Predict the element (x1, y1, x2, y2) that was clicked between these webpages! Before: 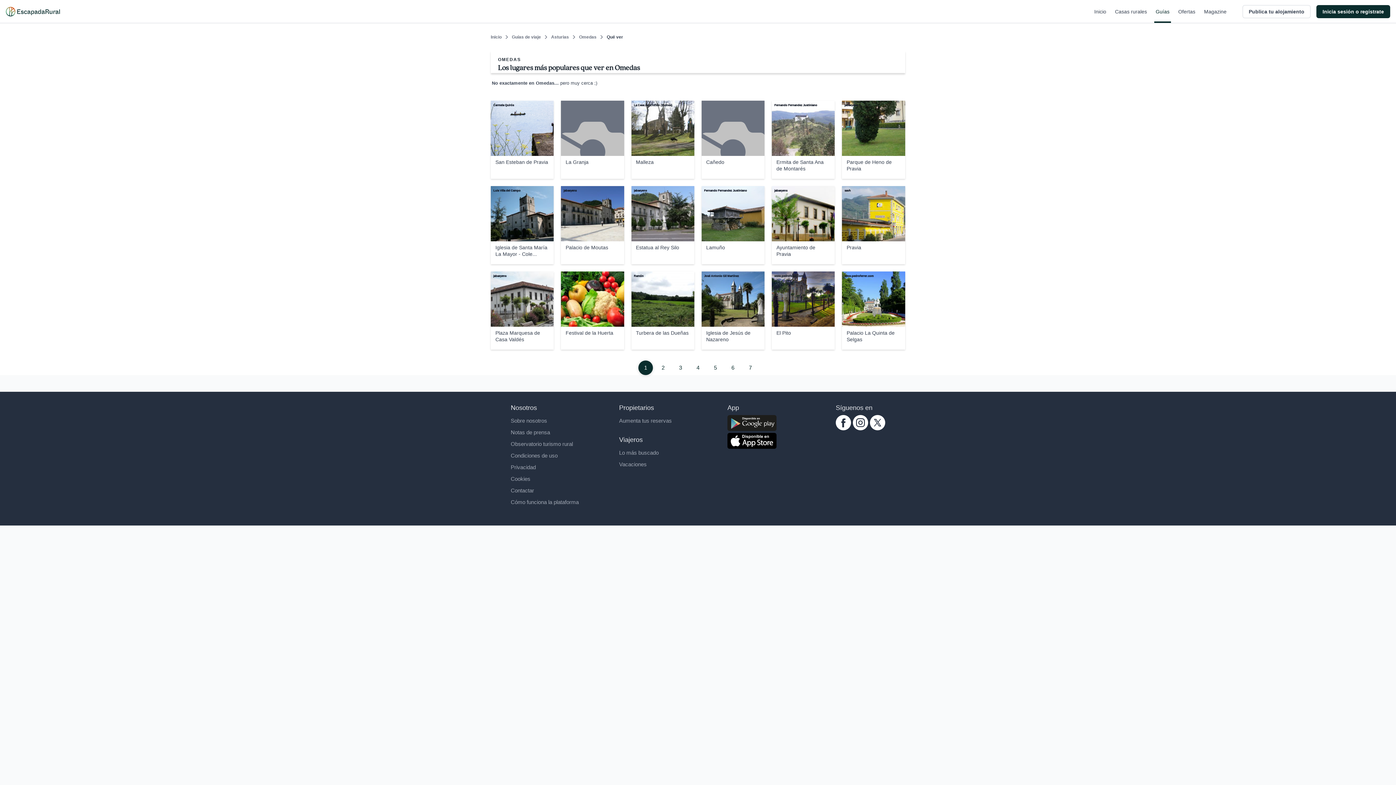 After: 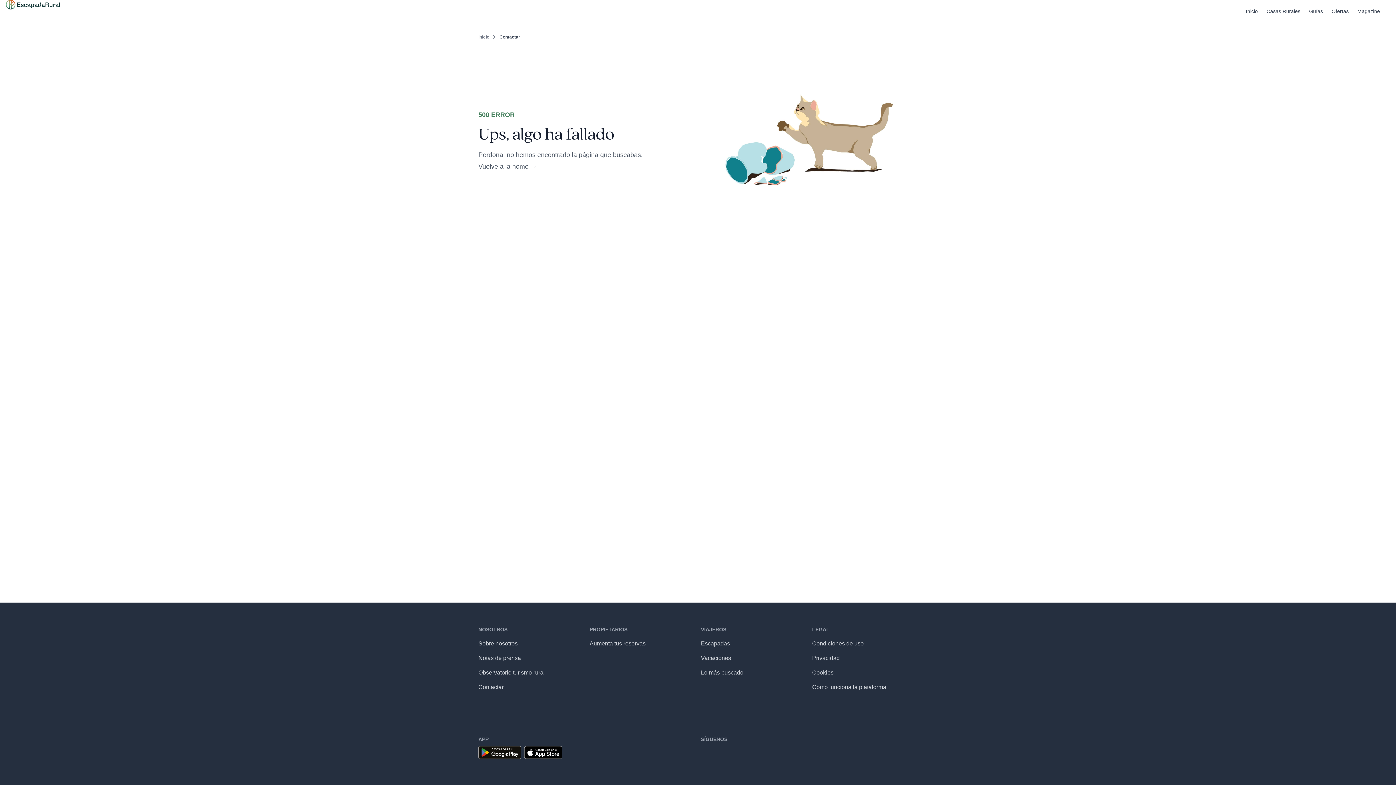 Action: label: Contactar bbox: (510, 487, 534, 493)